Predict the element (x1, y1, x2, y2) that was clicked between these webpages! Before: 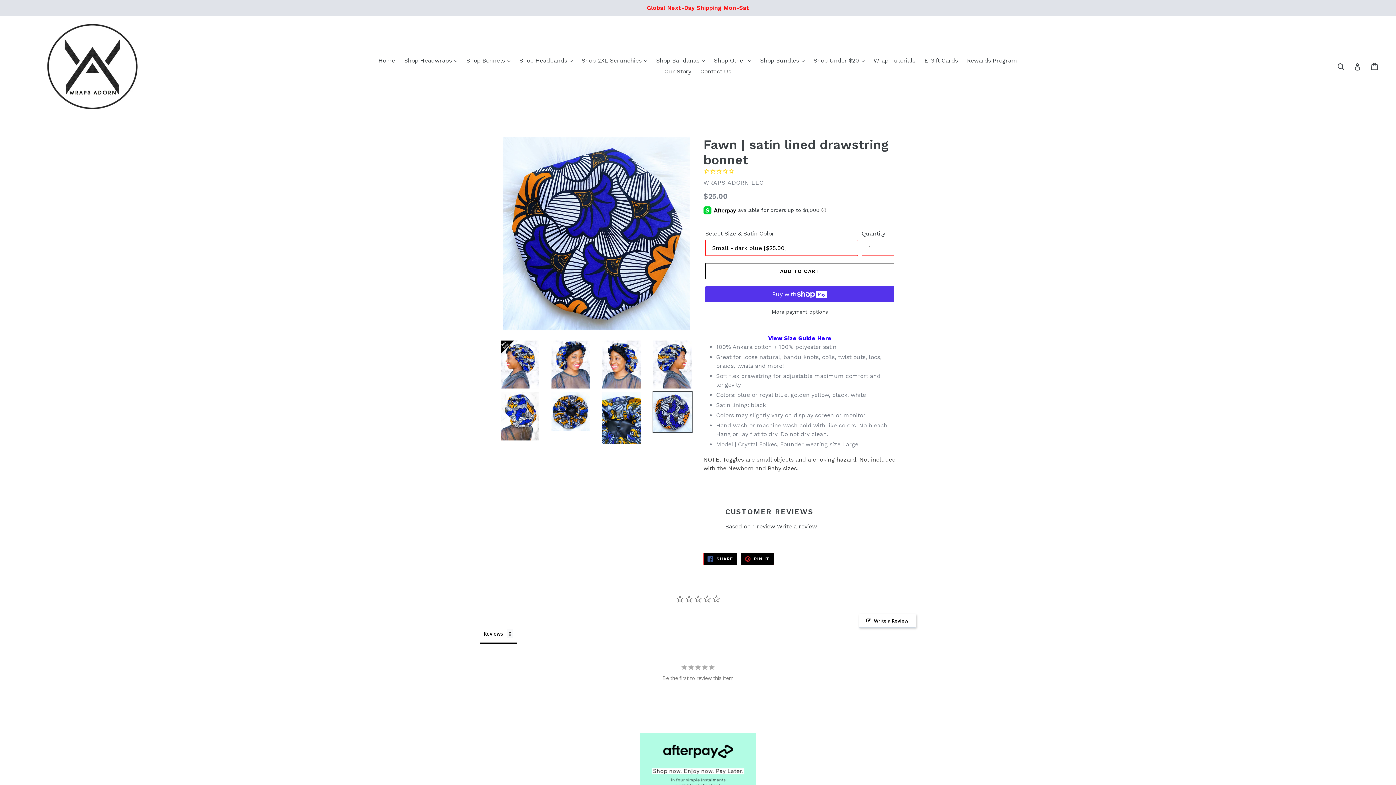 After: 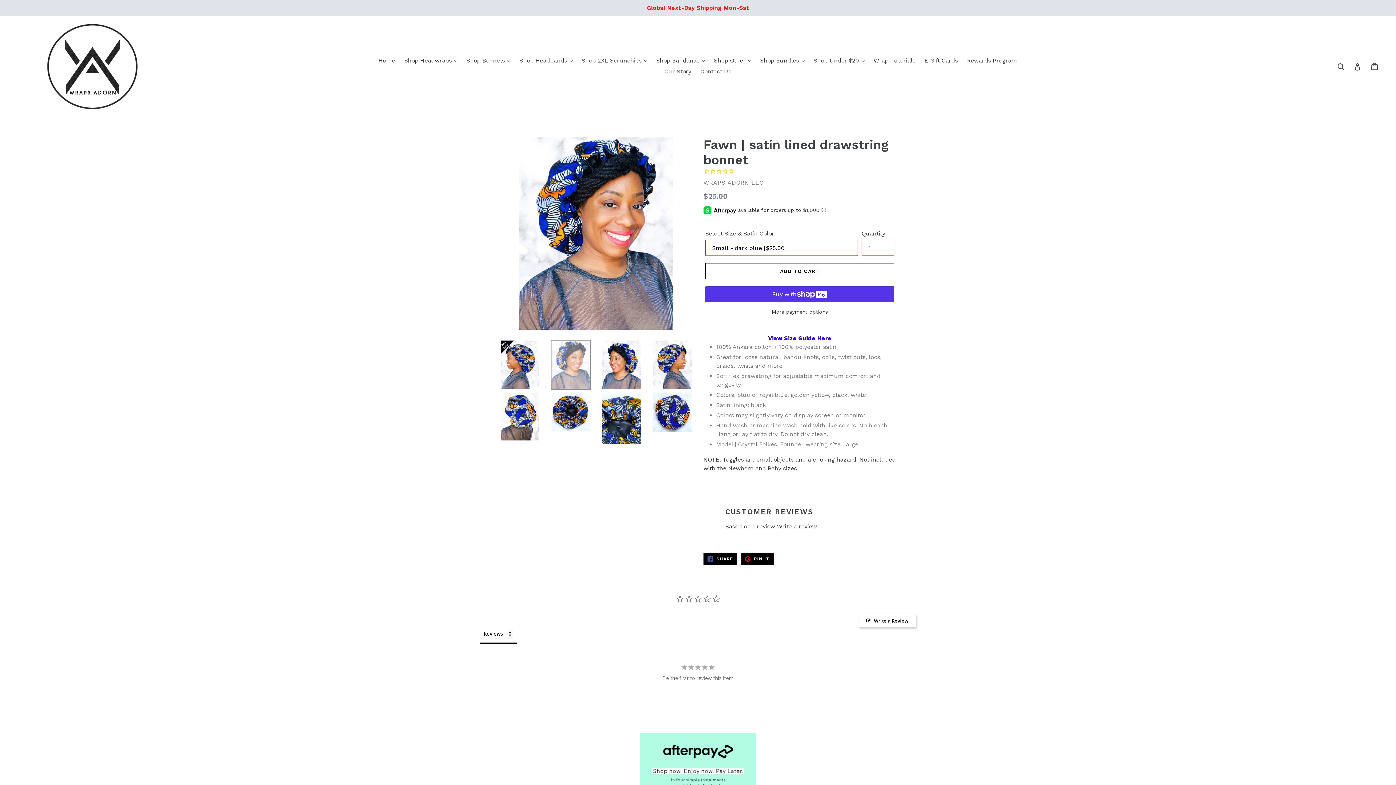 Action: bbox: (550, 339, 590, 389)